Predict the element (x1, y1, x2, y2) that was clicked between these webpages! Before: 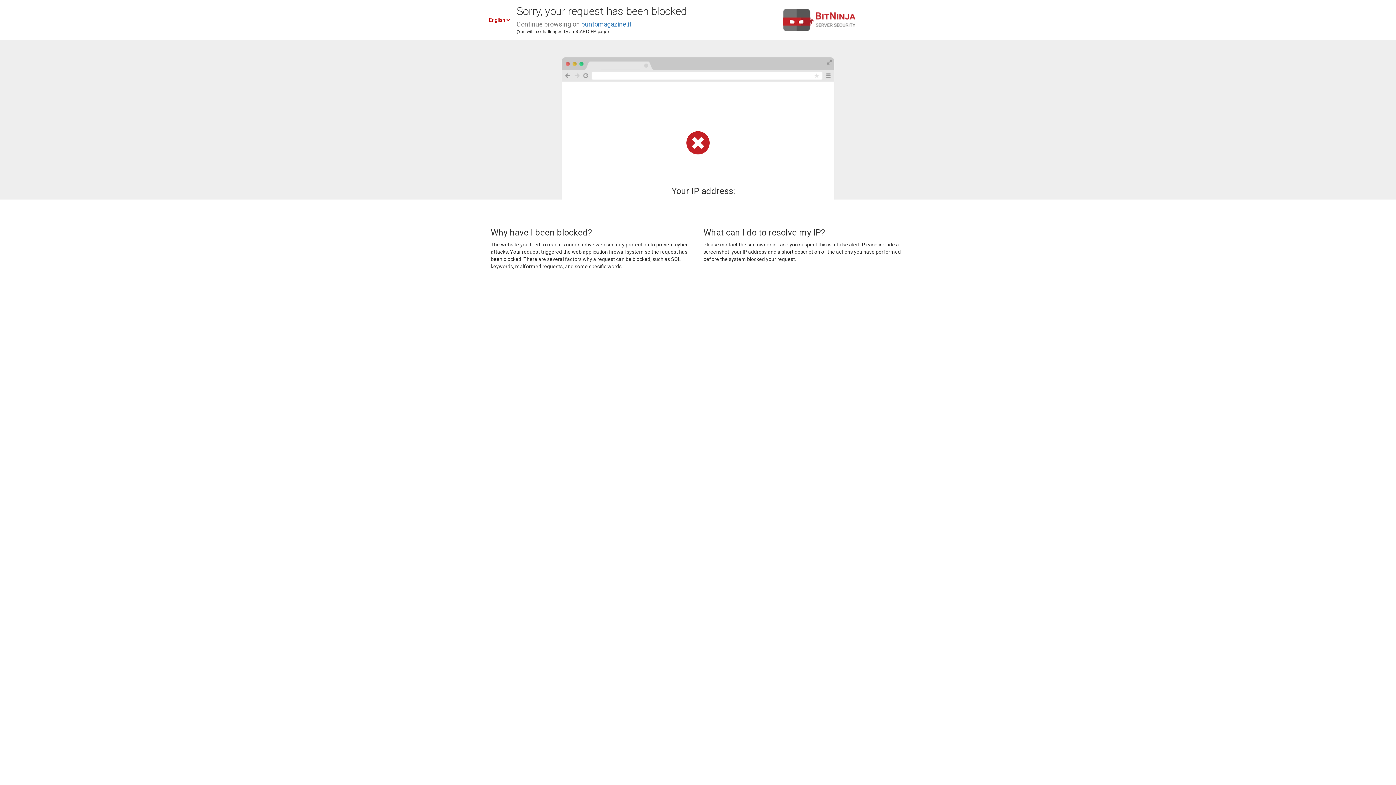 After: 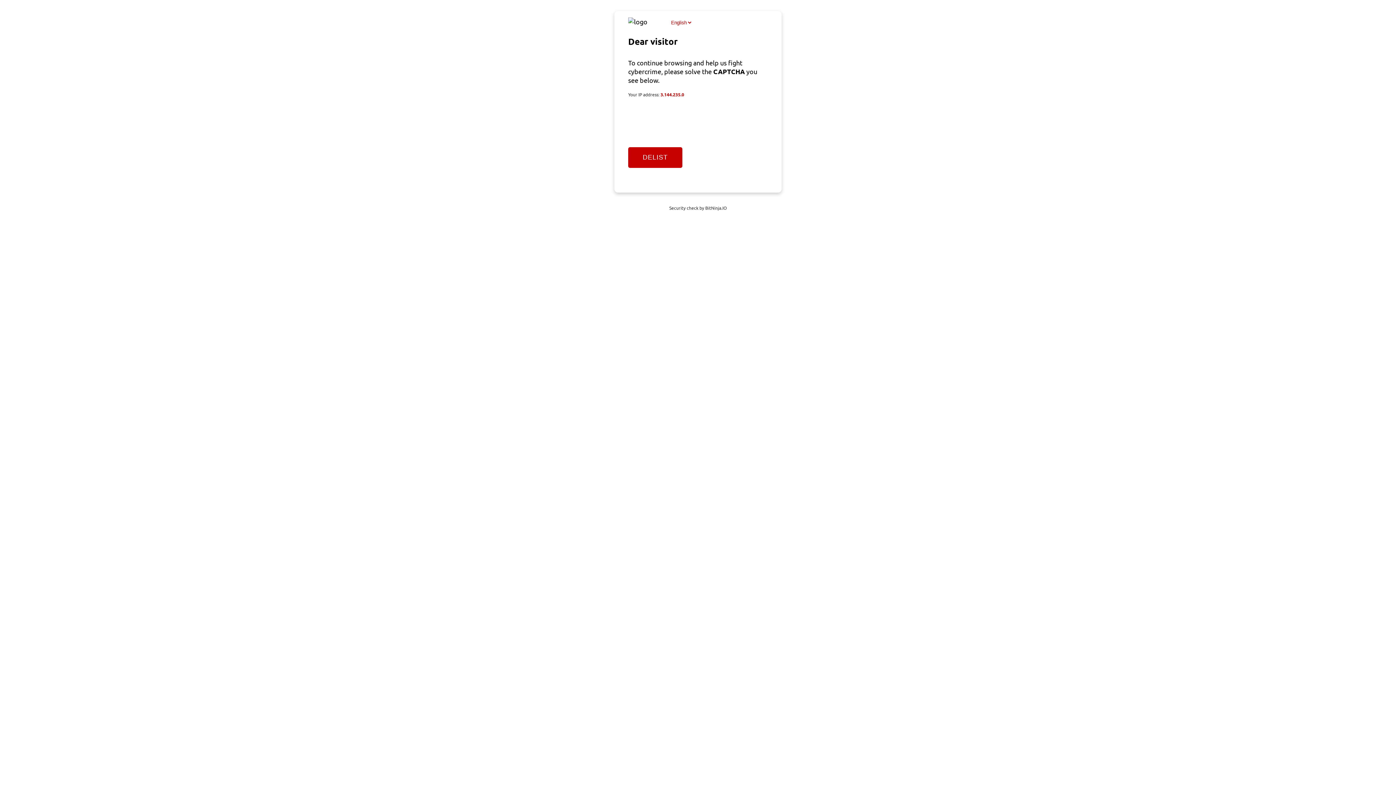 Action: bbox: (581, 20, 631, 28) label: puntomagazine.it